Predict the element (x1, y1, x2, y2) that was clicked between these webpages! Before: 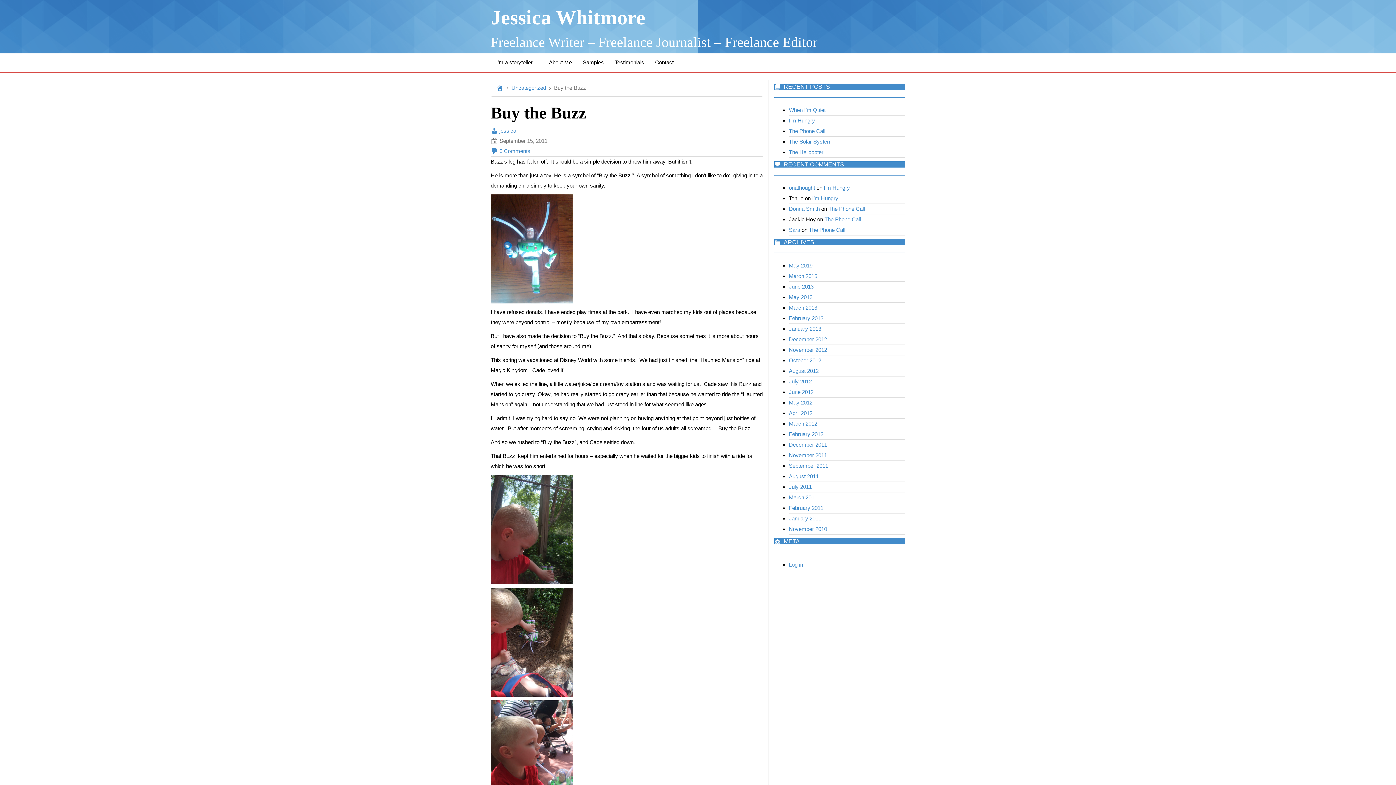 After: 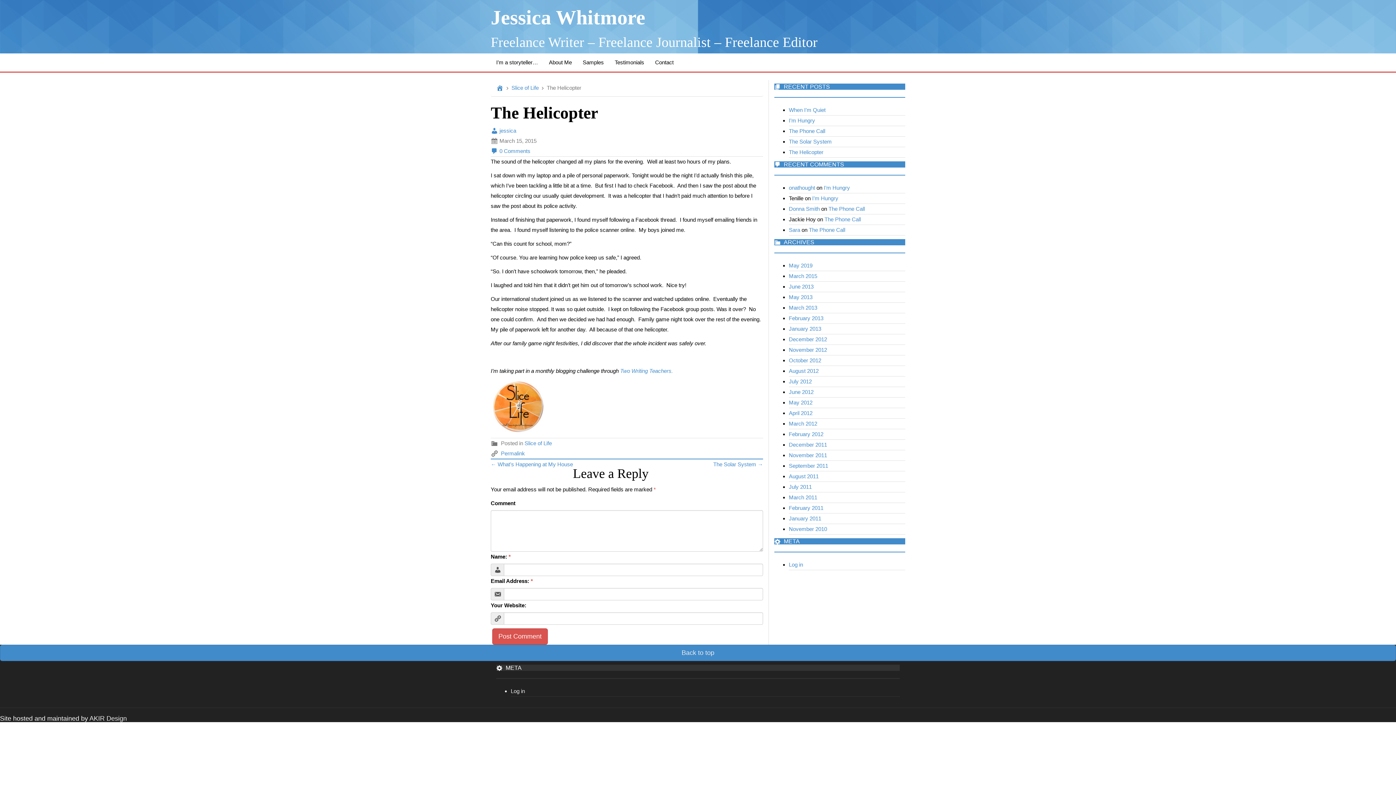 Action: label: The Helicopter bbox: (789, 149, 823, 155)